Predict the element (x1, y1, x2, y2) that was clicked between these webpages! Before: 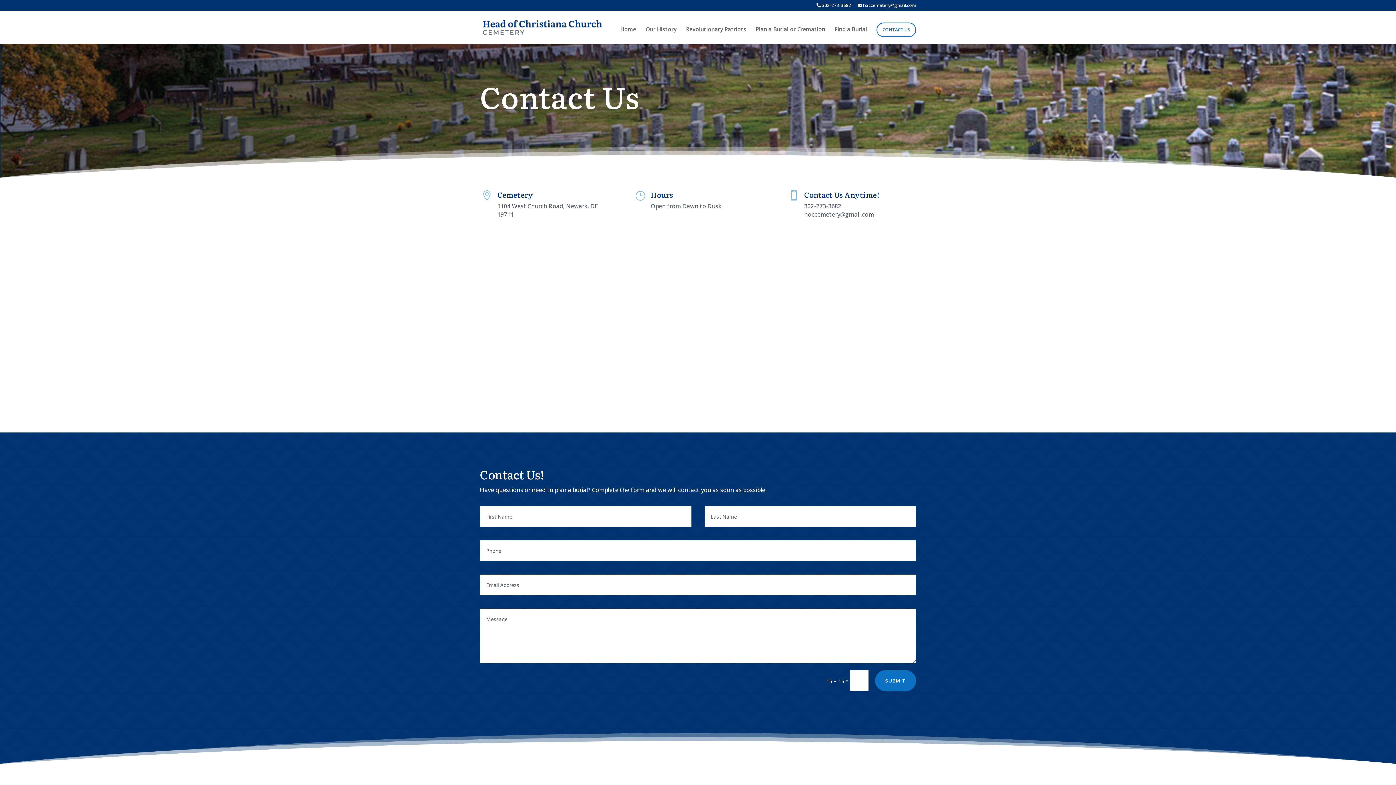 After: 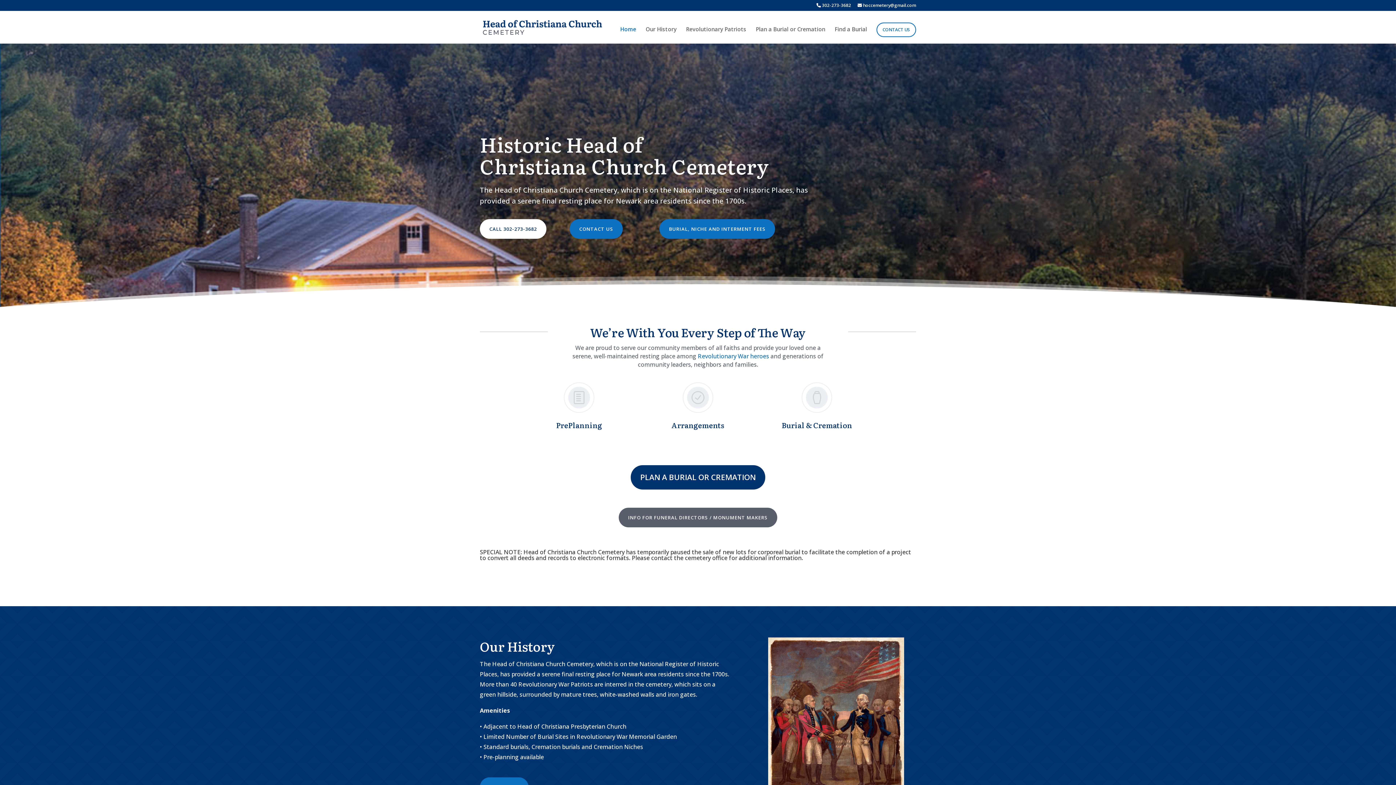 Action: bbox: (620, 26, 636, 43) label: Home